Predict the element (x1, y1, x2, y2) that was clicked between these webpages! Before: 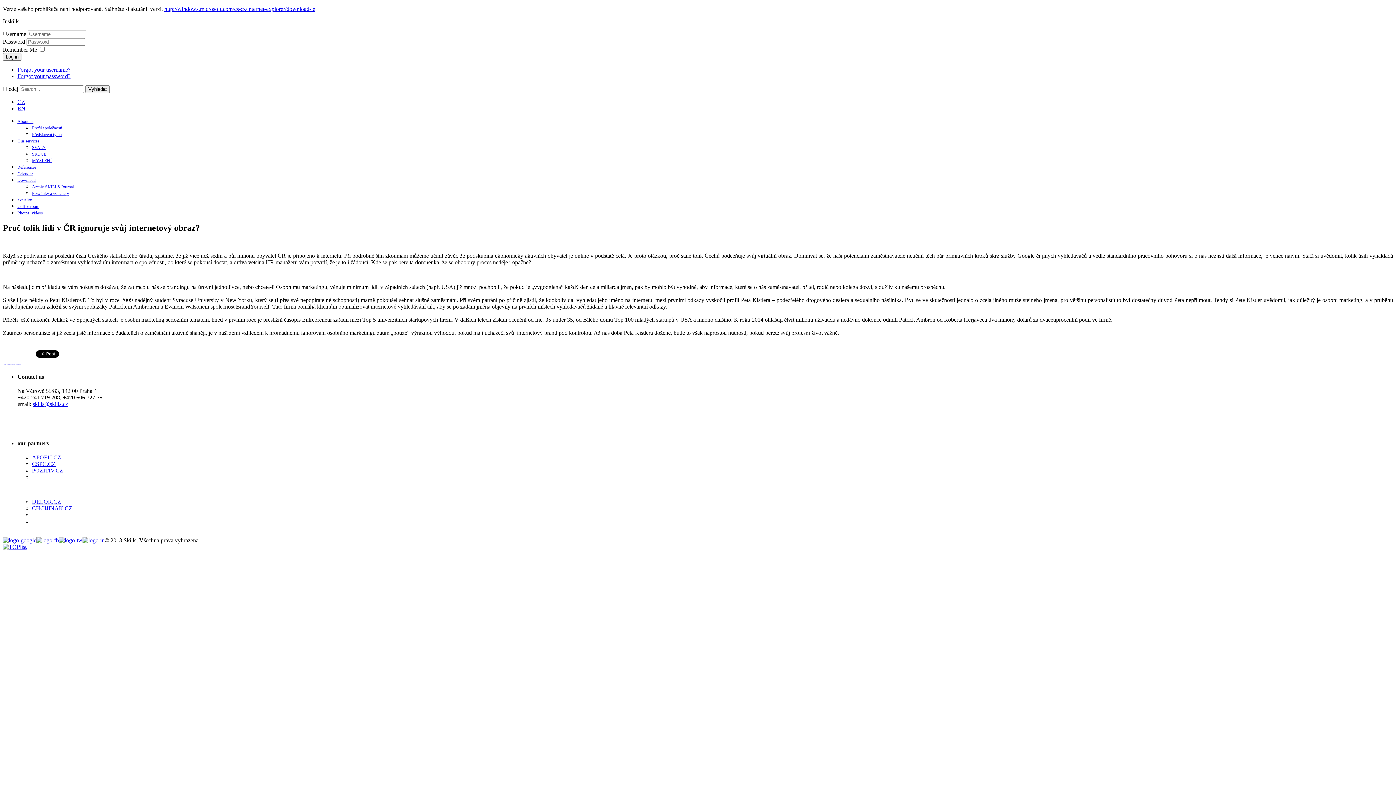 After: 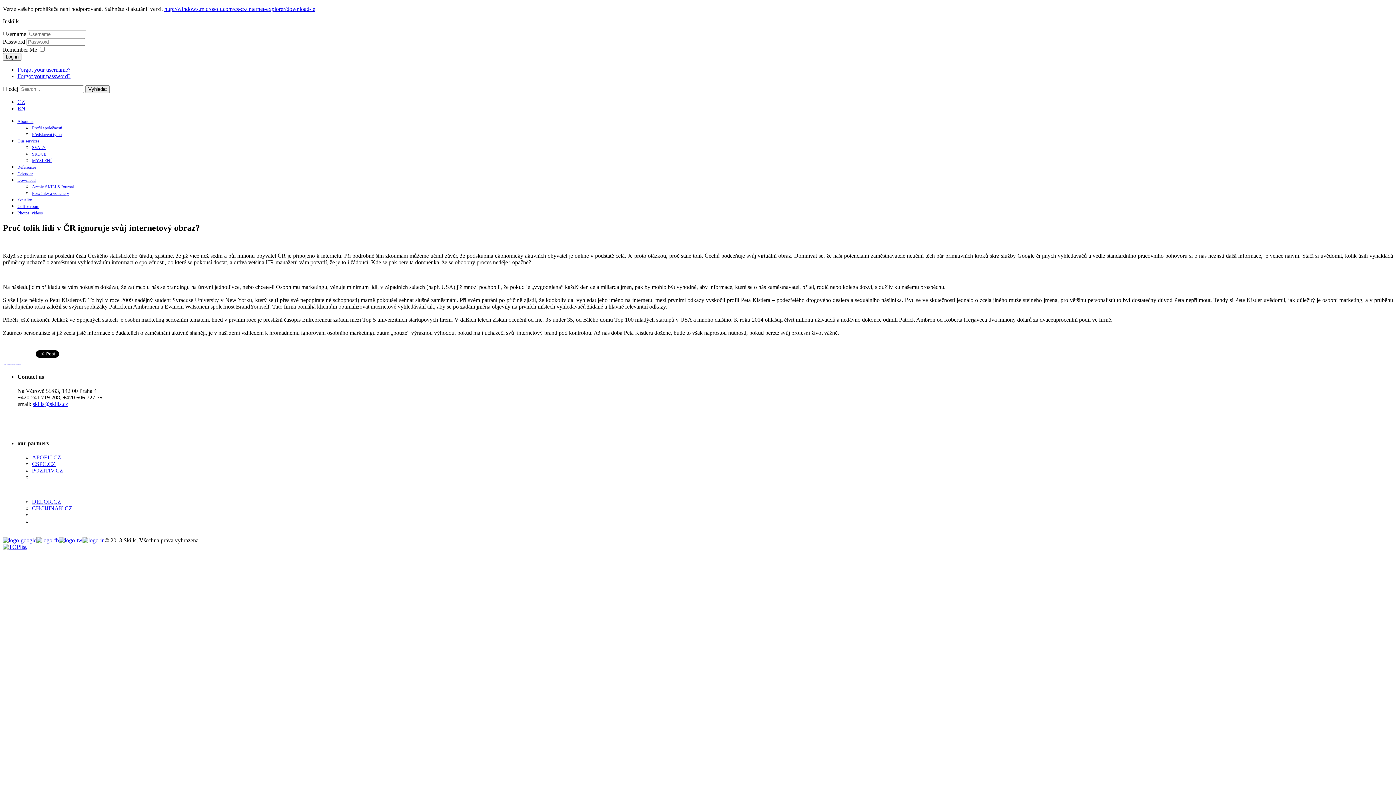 Action: label: Our services bbox: (17, 138, 39, 143)